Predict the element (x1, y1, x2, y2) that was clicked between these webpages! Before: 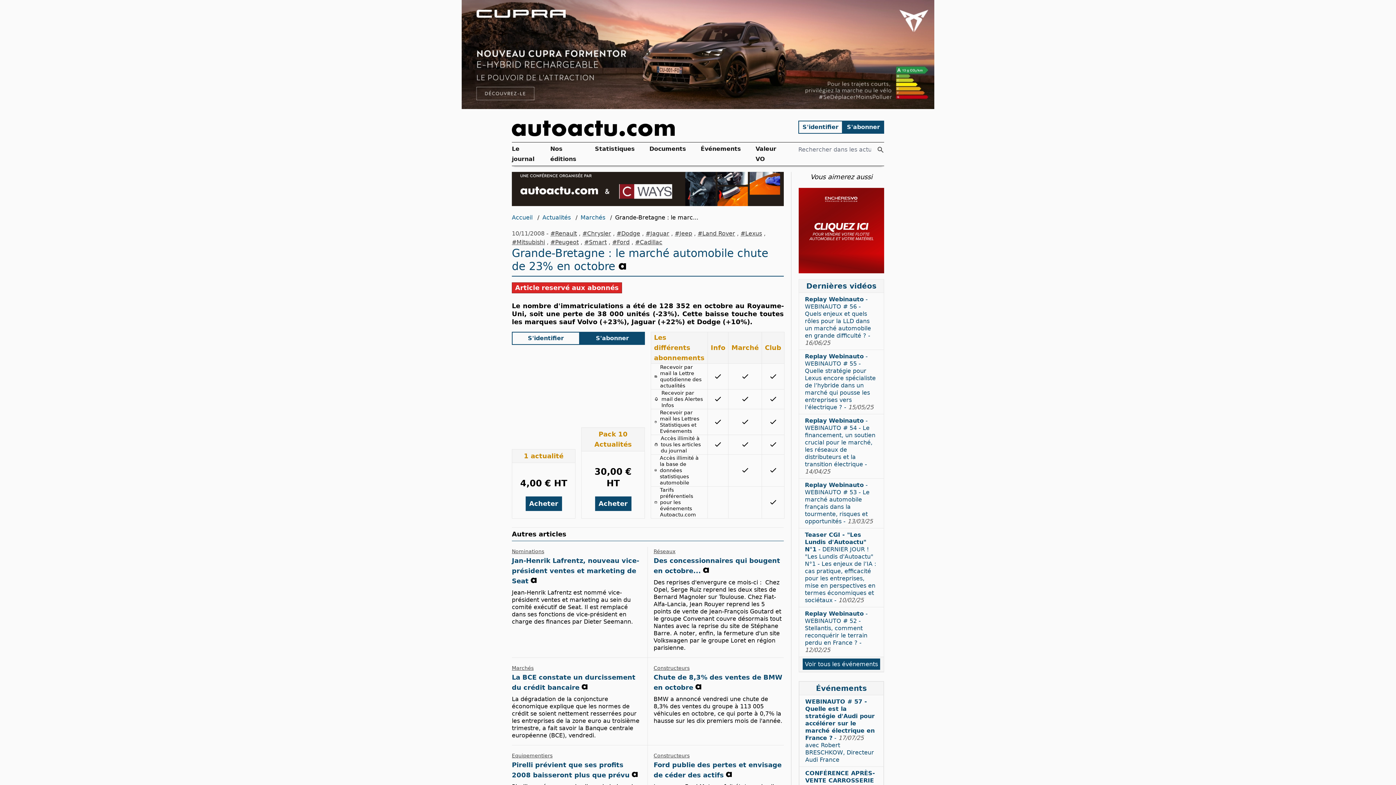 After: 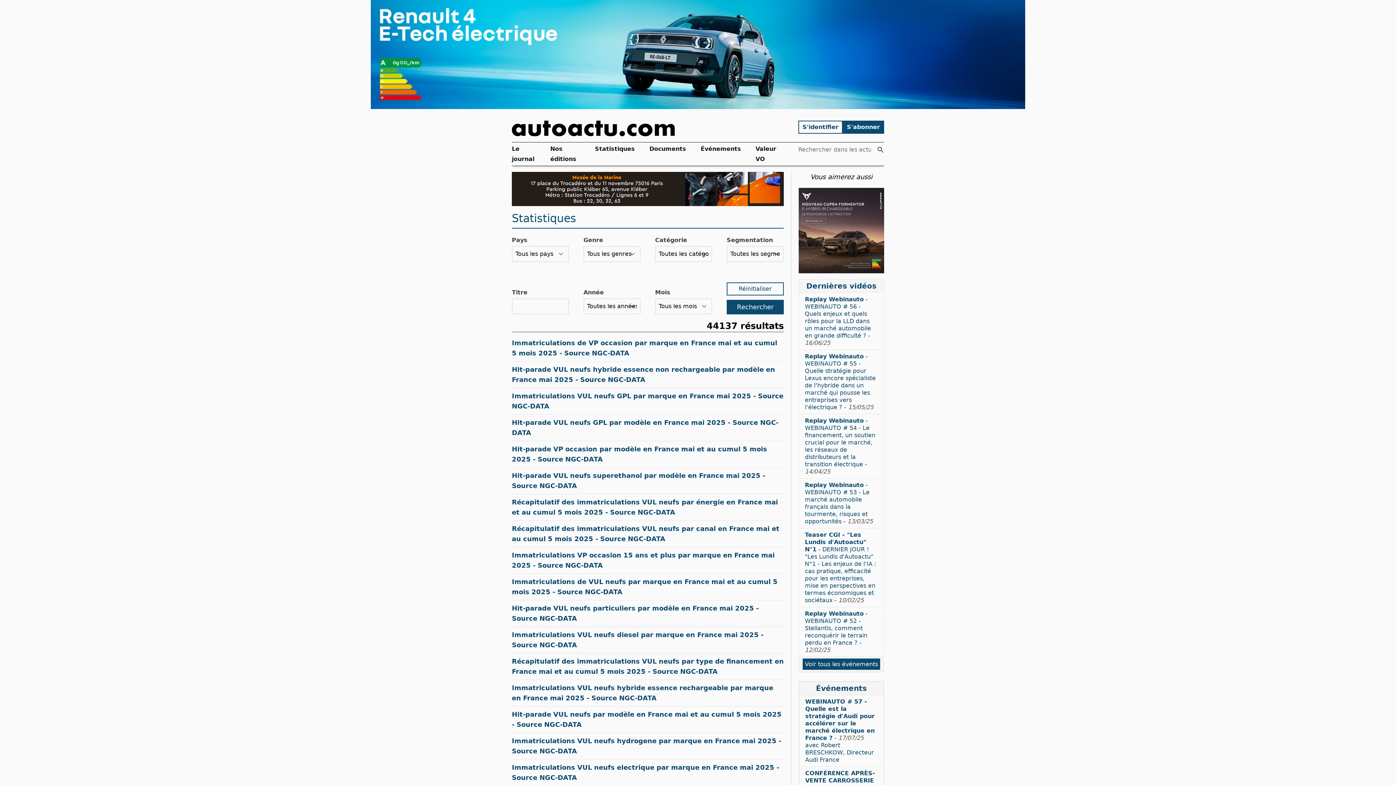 Action: bbox: (590, 142, 639, 165) label: Statistiques